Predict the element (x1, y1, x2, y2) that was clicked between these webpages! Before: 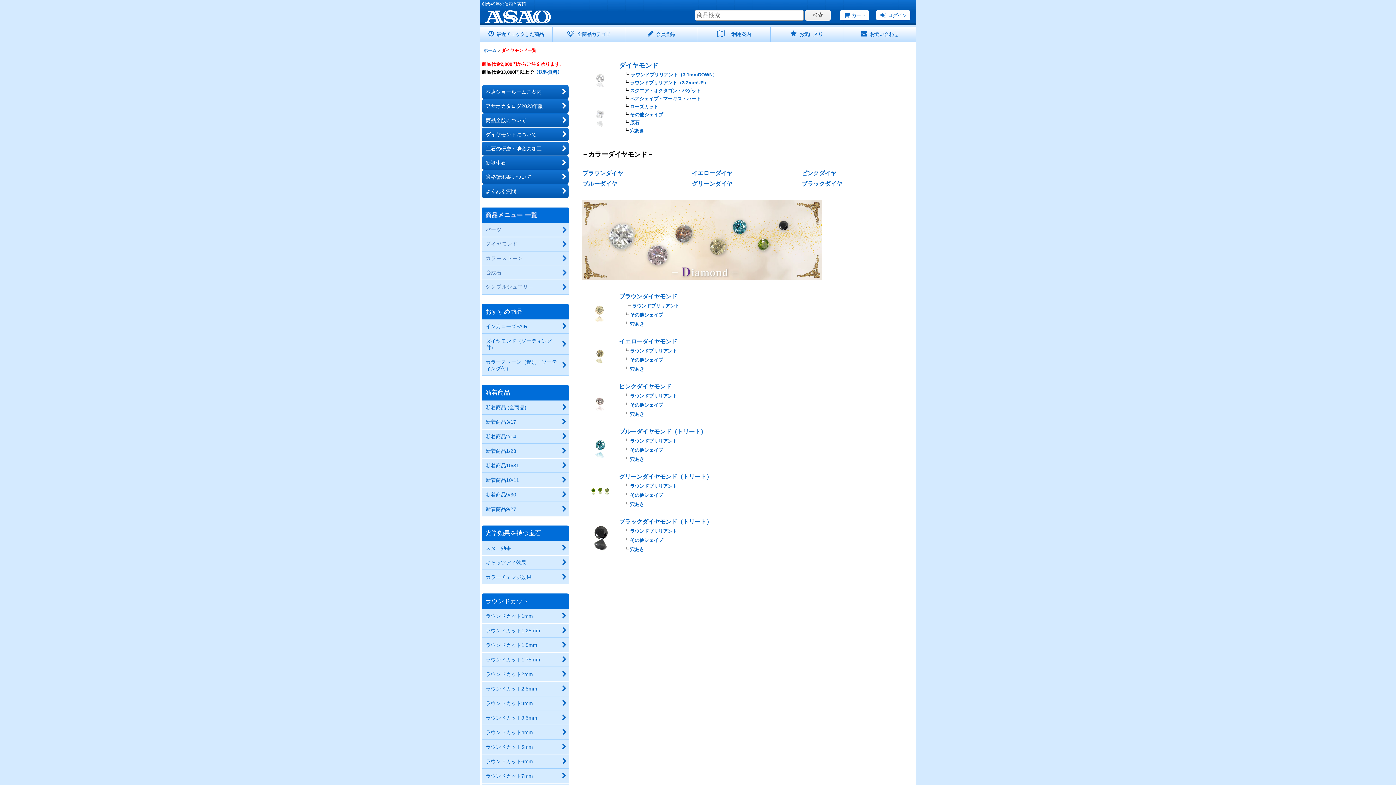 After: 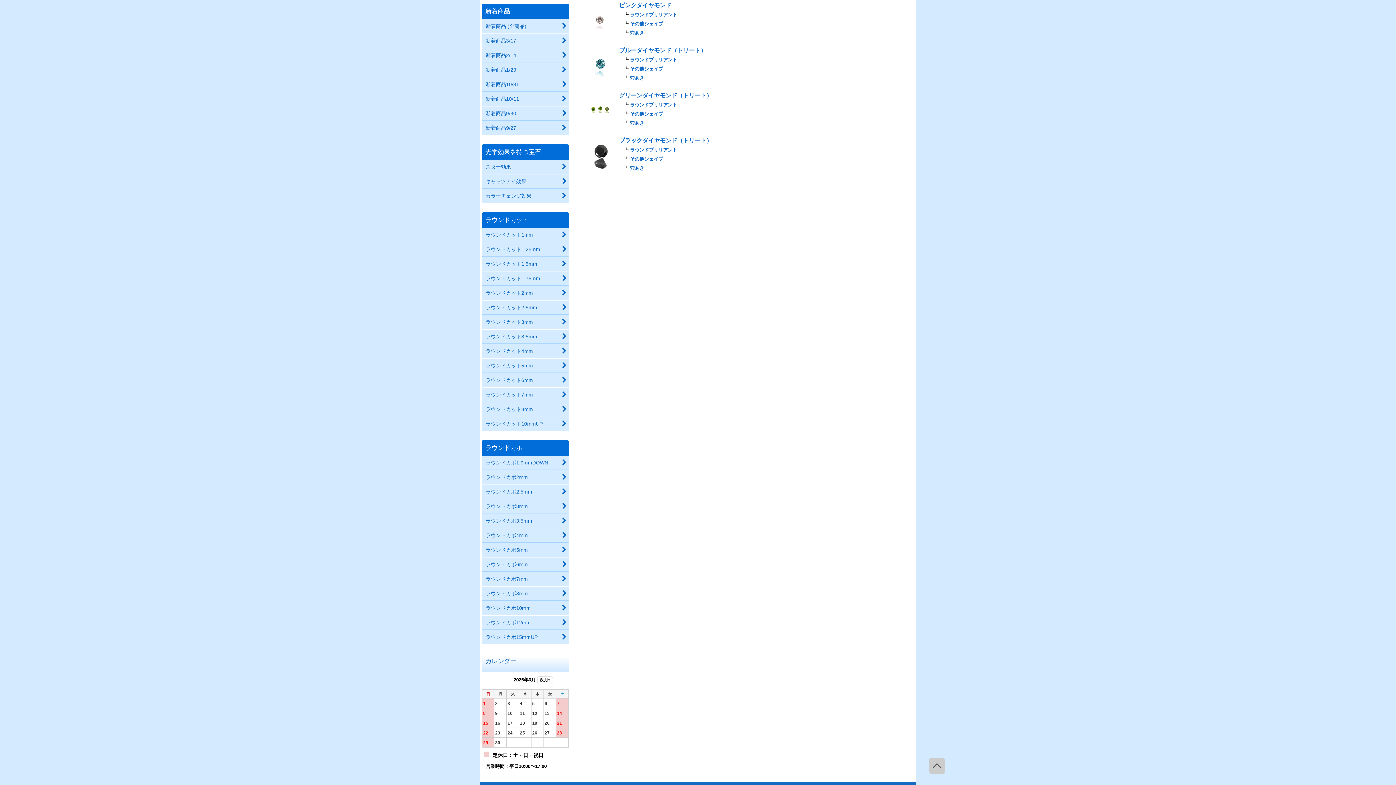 Action: label: ピンクダイヤ bbox: (801, 170, 836, 176)